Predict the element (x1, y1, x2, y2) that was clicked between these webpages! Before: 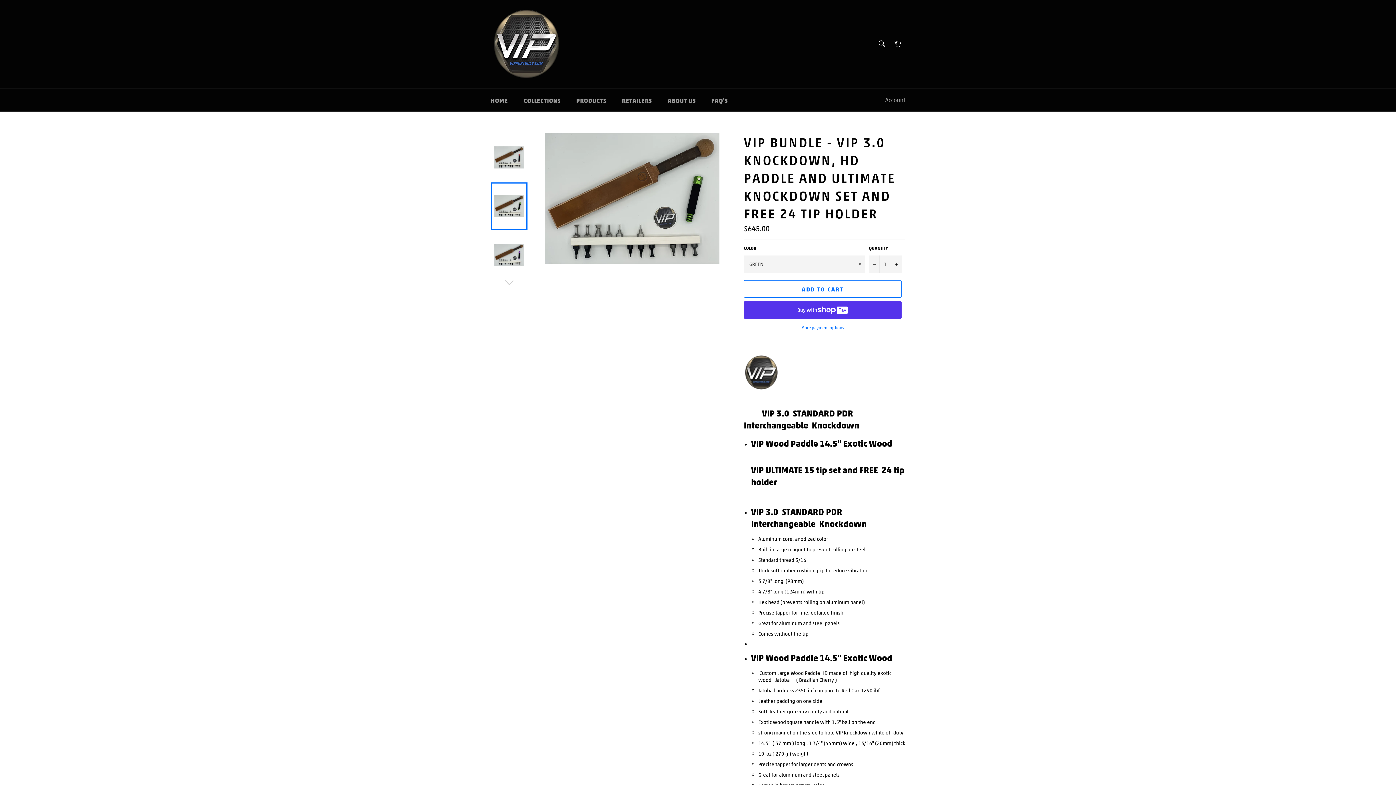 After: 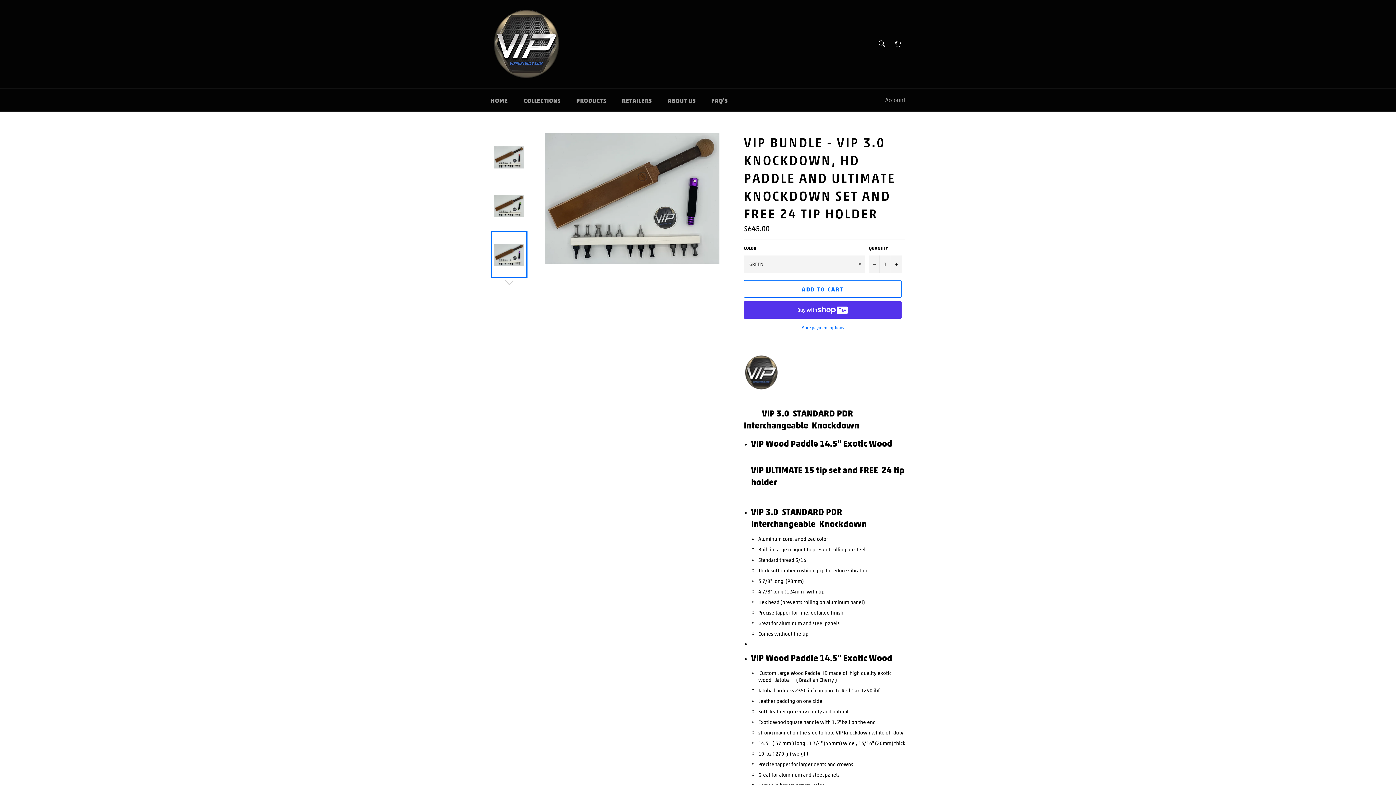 Action: bbox: (490, 231, 527, 278)